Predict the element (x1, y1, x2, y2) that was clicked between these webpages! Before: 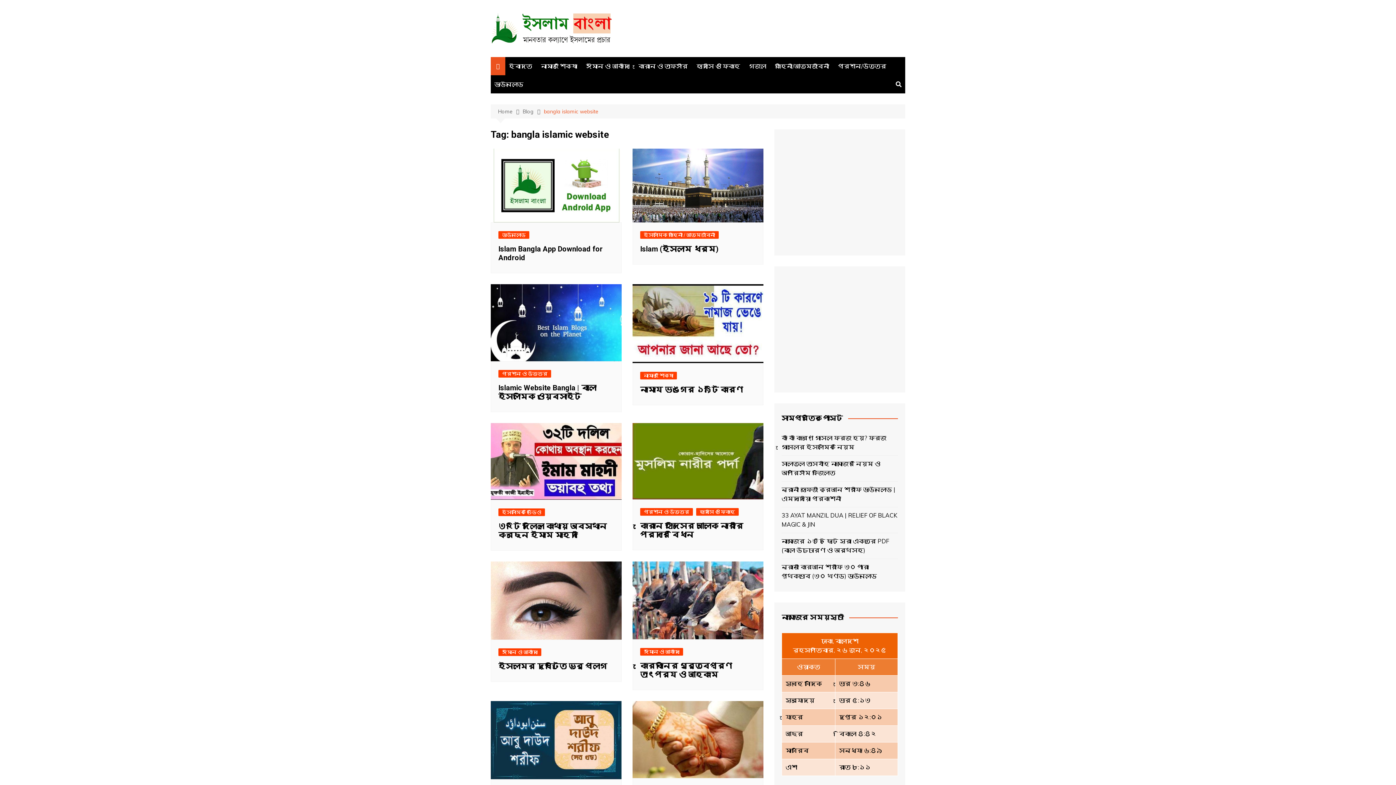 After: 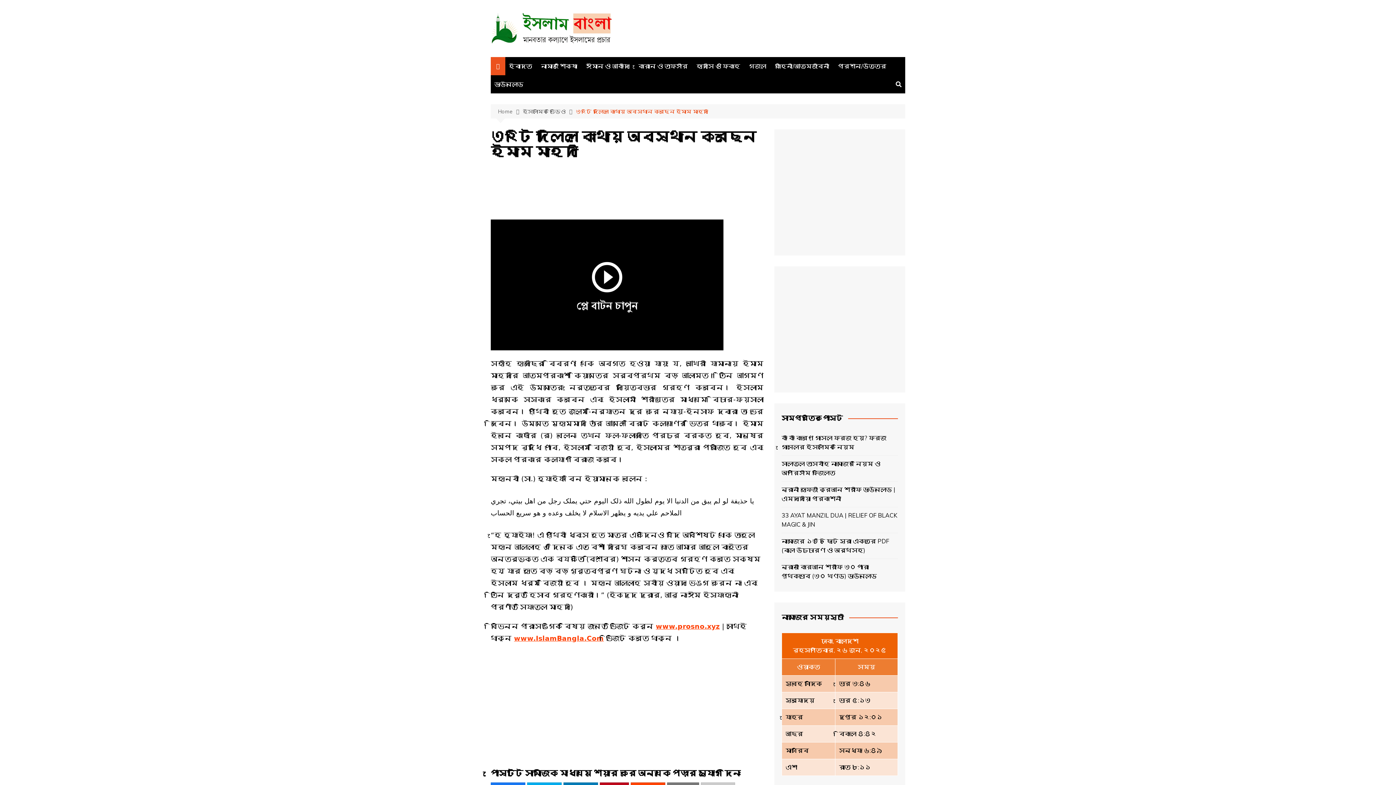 Action: bbox: (490, 423, 621, 499)